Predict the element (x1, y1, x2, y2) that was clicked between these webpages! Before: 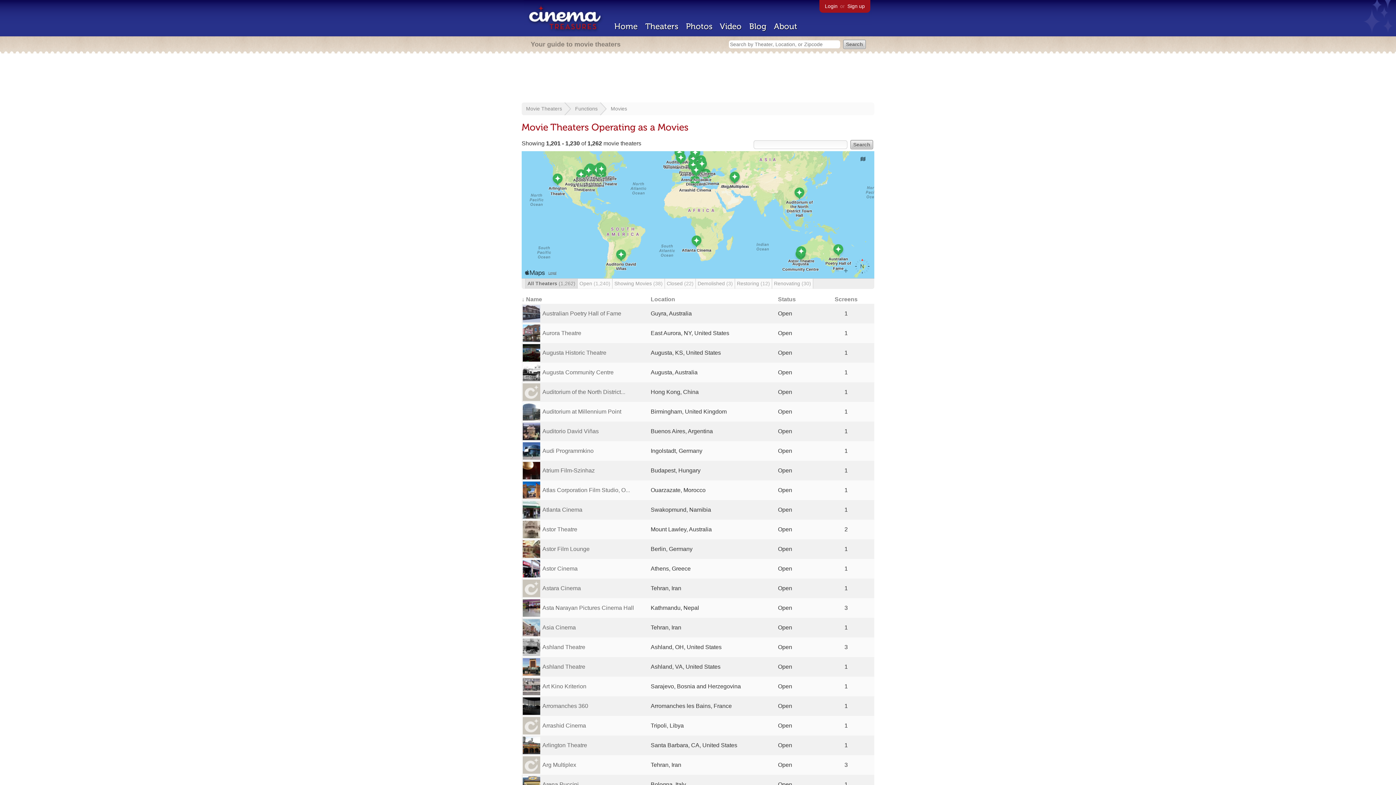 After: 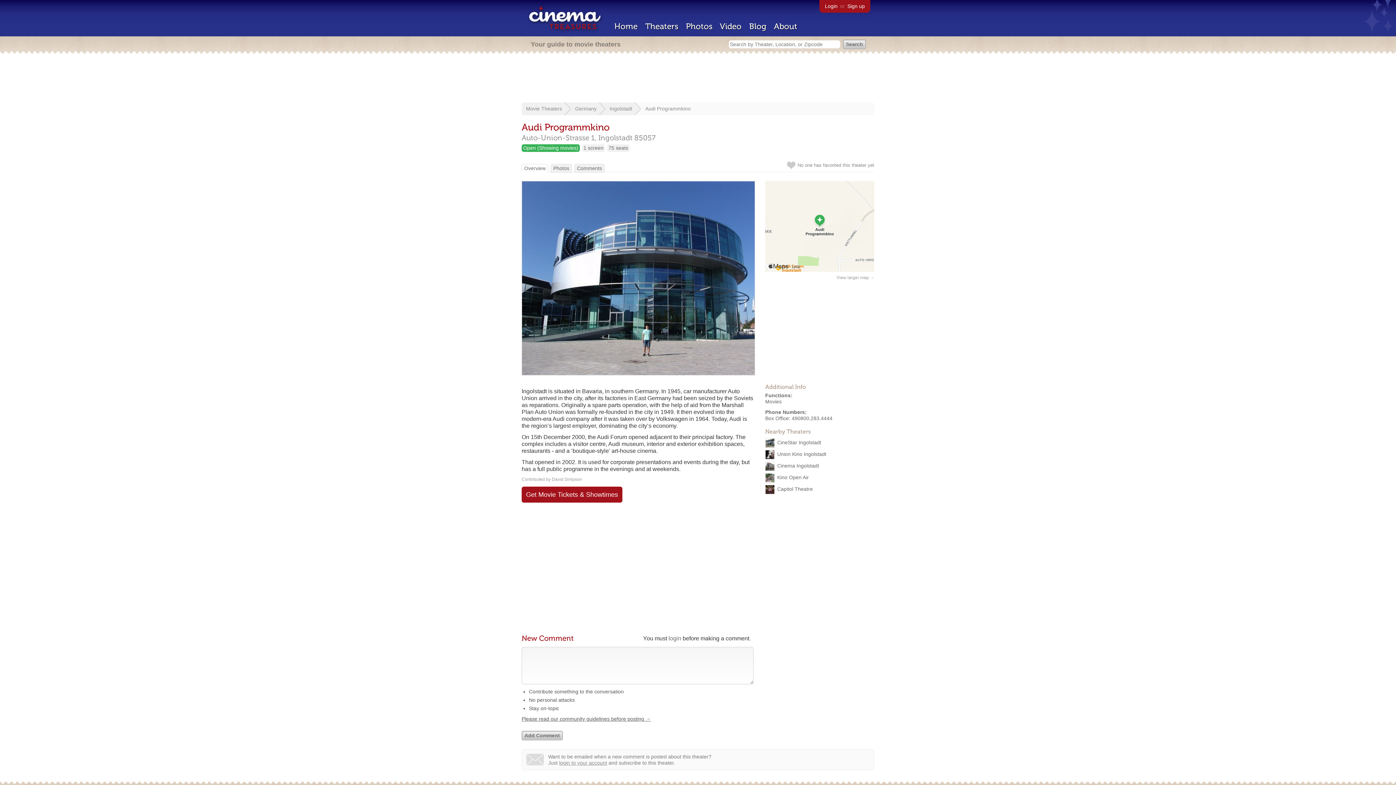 Action: bbox: (542, 448, 593, 454) label: Audi Programmkino